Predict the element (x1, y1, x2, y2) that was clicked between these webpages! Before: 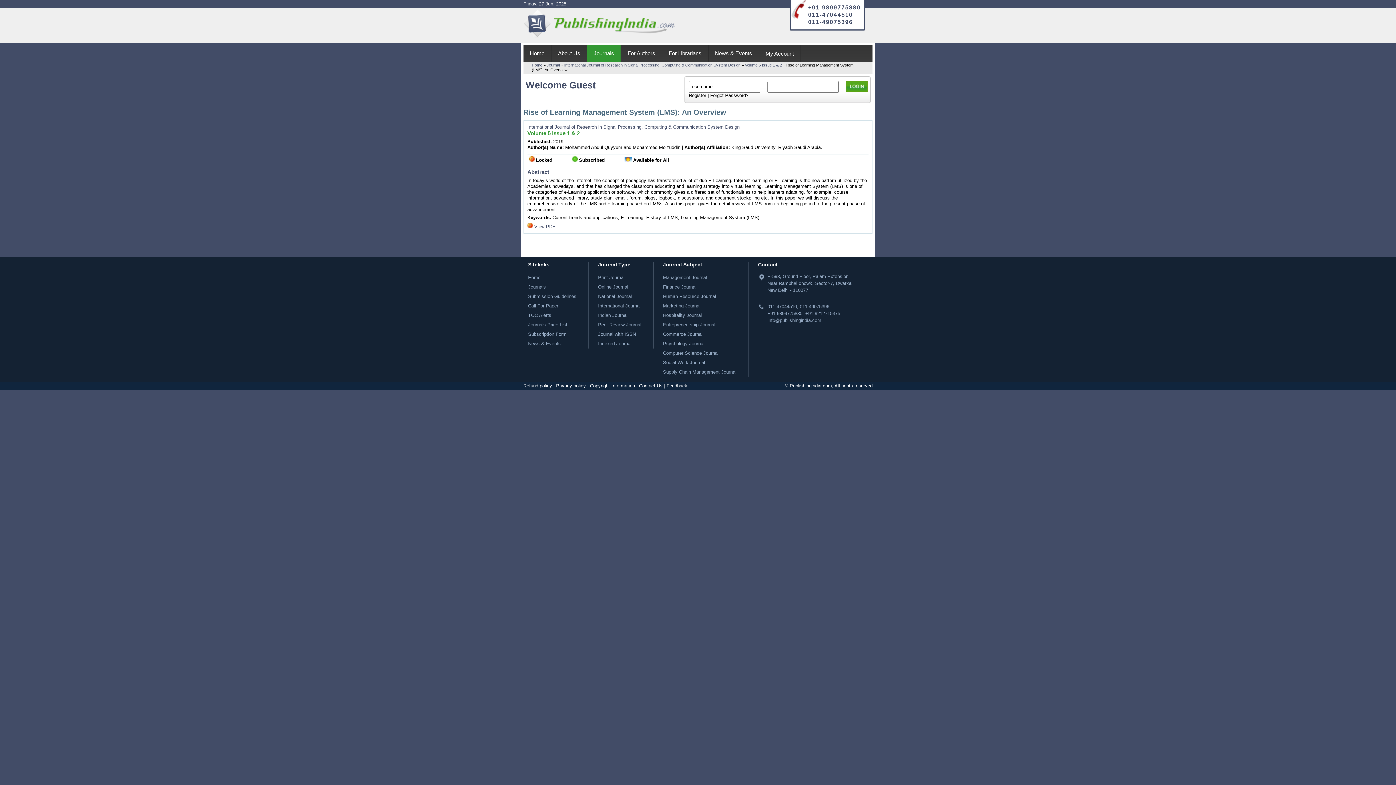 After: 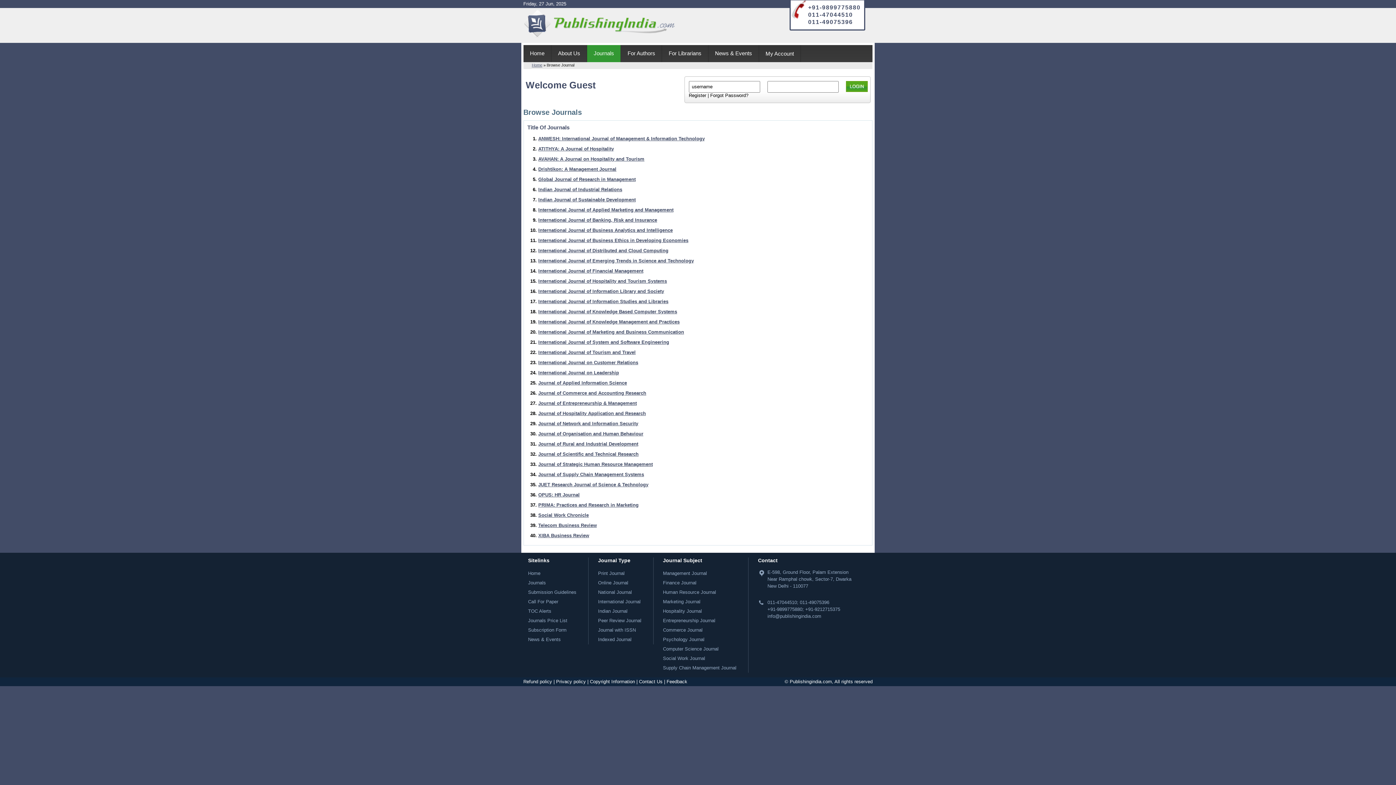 Action: label: Journals bbox: (587, 45, 620, 62)